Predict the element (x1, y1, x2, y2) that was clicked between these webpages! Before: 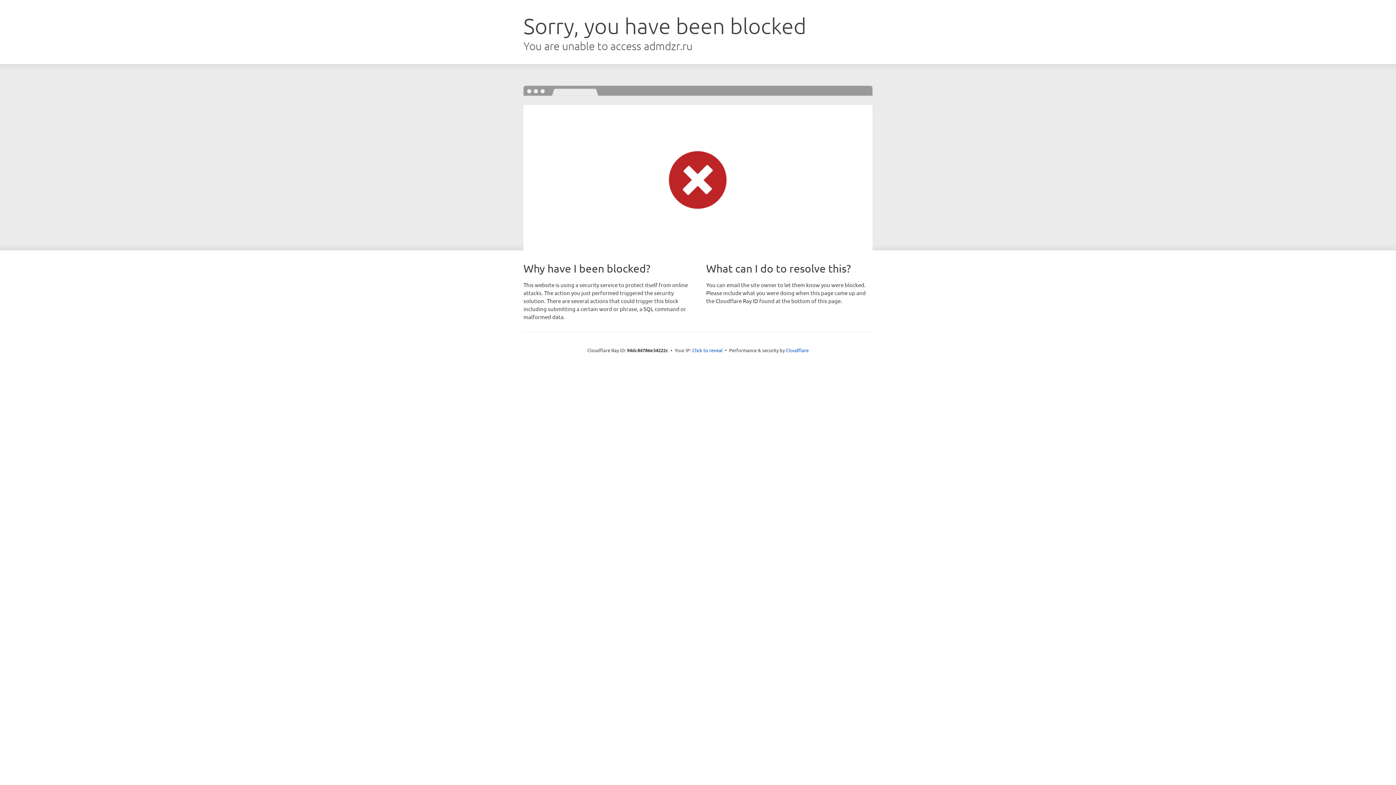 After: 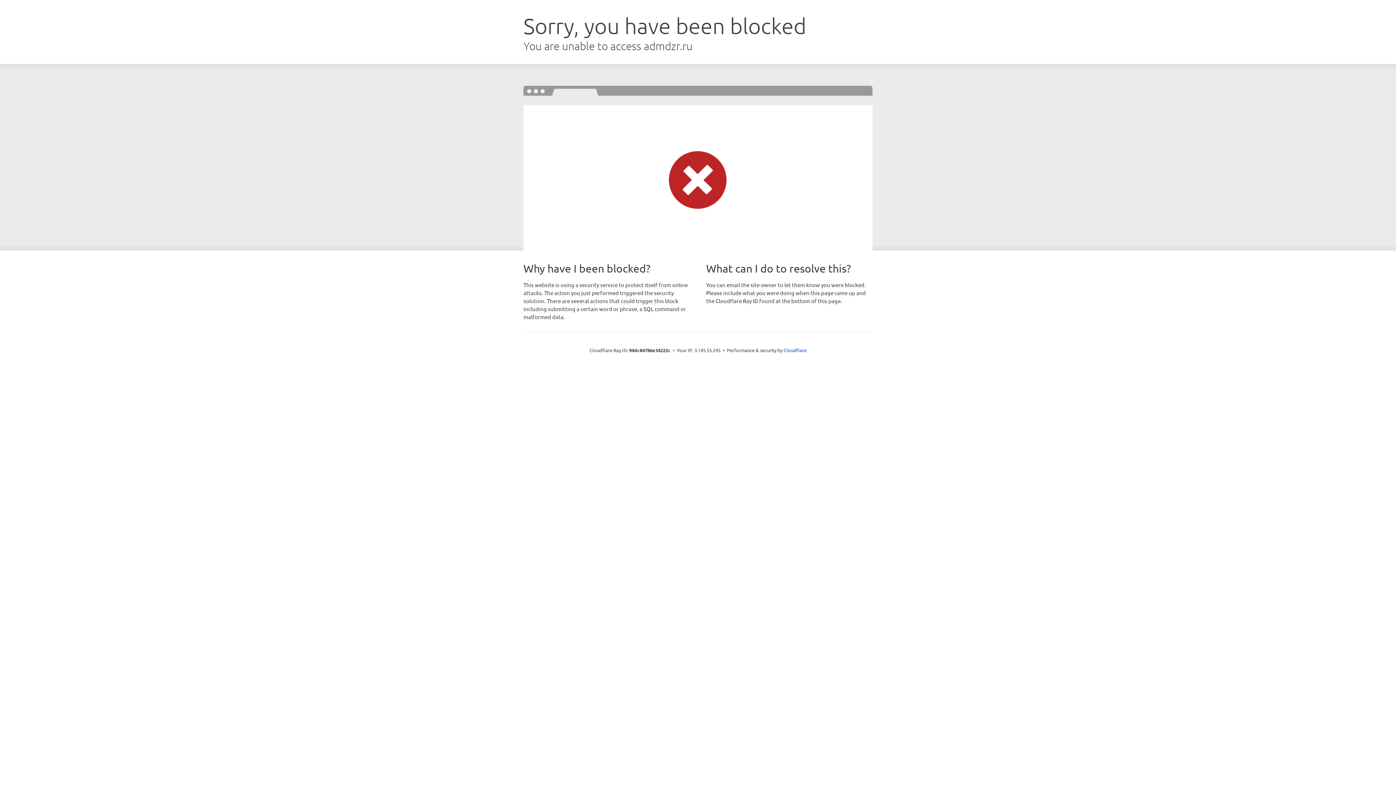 Action: label: Click to reveal bbox: (692, 346, 722, 353)